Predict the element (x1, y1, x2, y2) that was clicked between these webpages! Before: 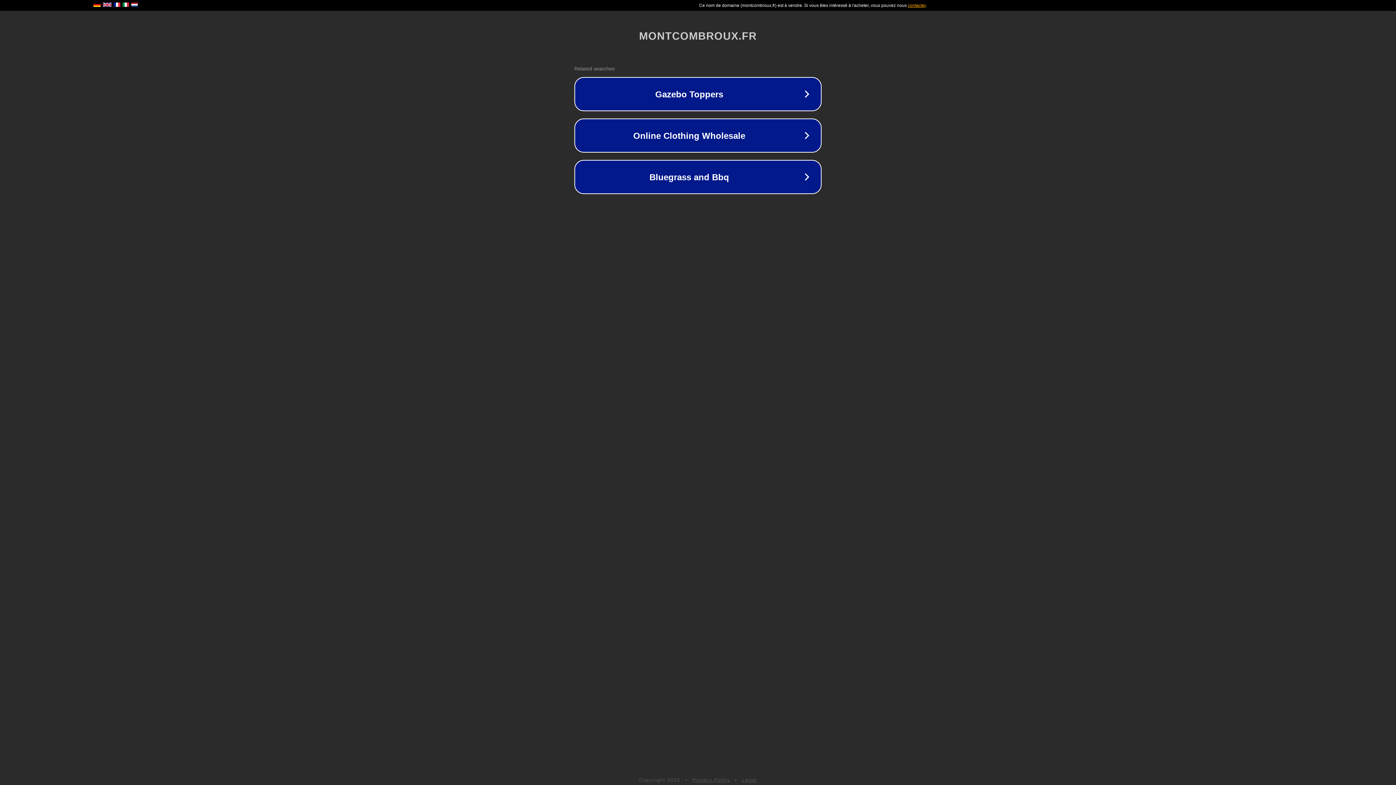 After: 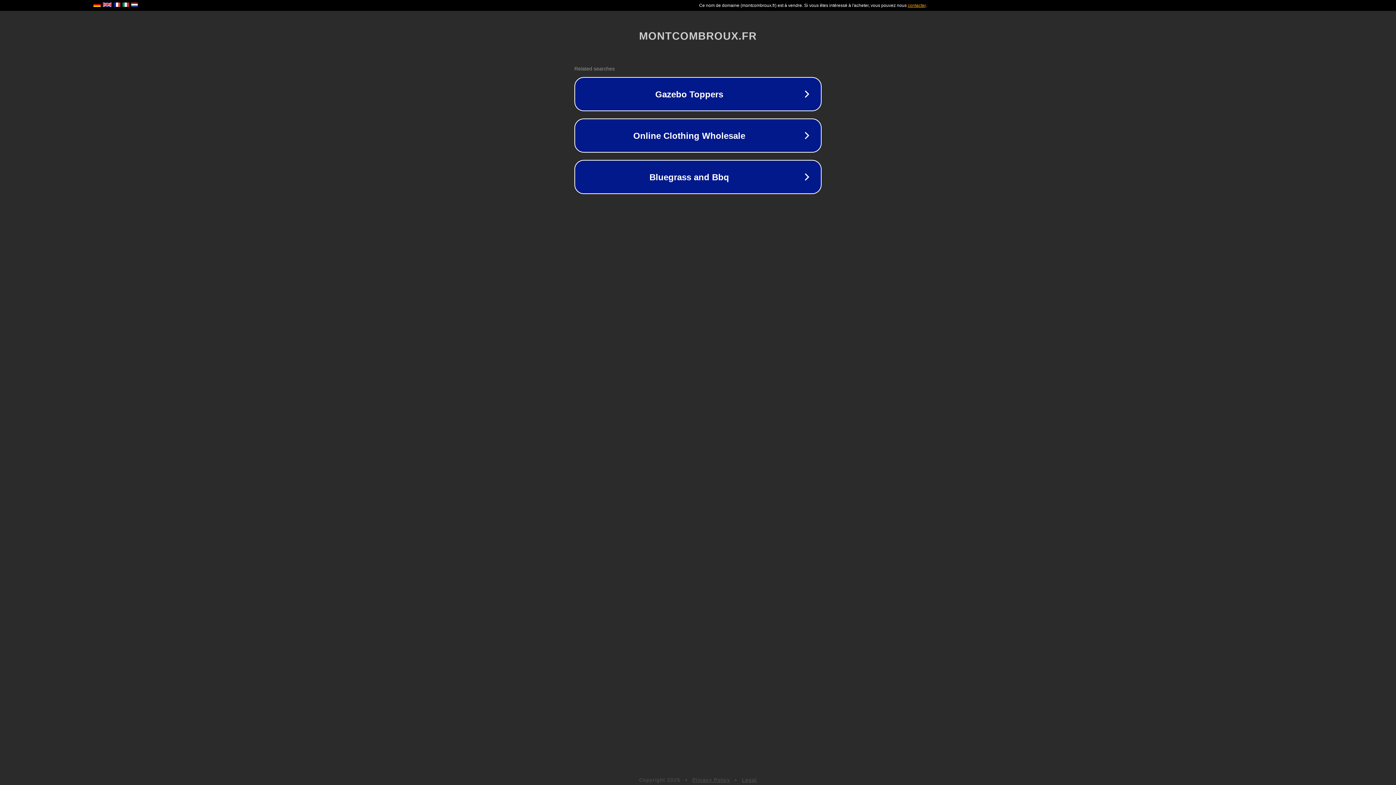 Action: label: Privacy Policy bbox: (692, 777, 730, 783)